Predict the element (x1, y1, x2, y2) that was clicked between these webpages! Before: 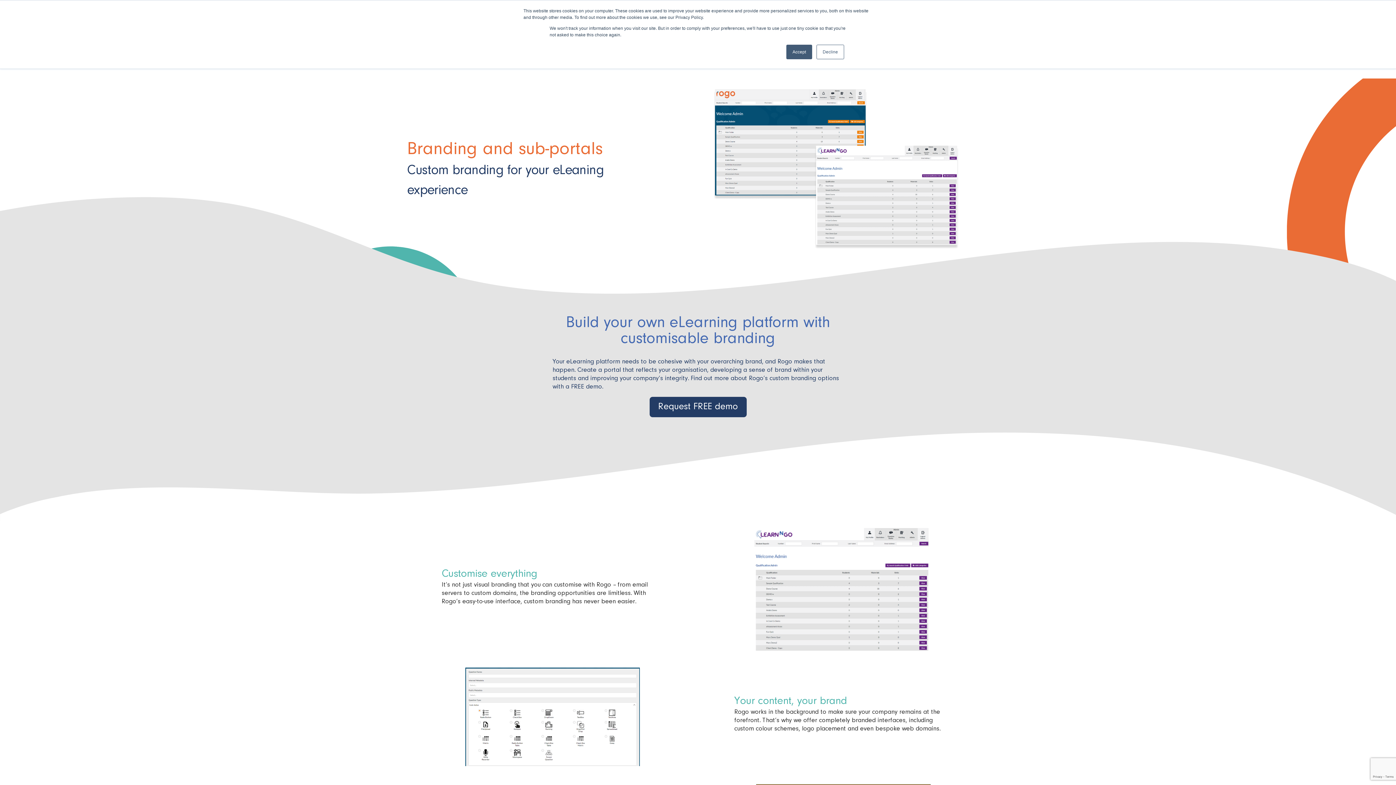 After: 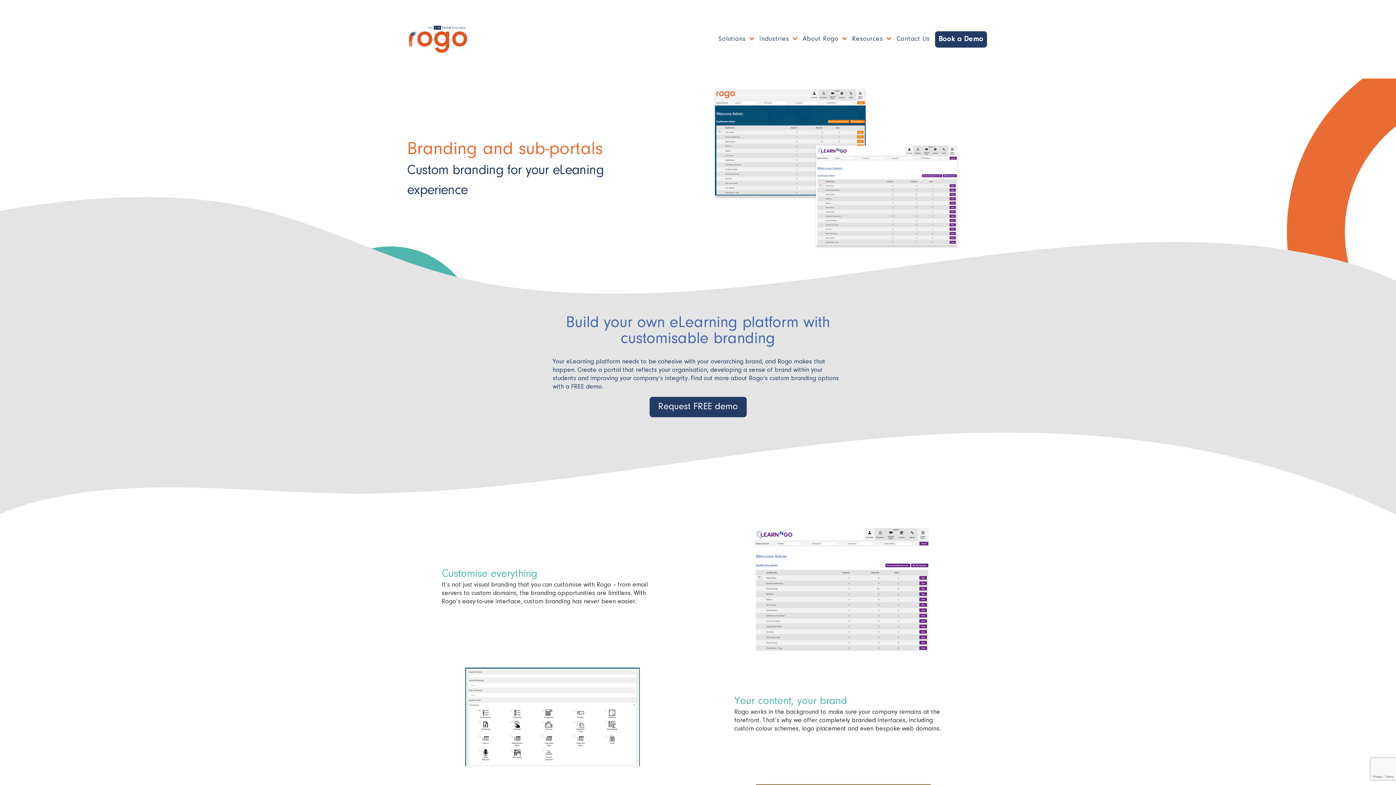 Action: label: Decline bbox: (816, 44, 844, 59)